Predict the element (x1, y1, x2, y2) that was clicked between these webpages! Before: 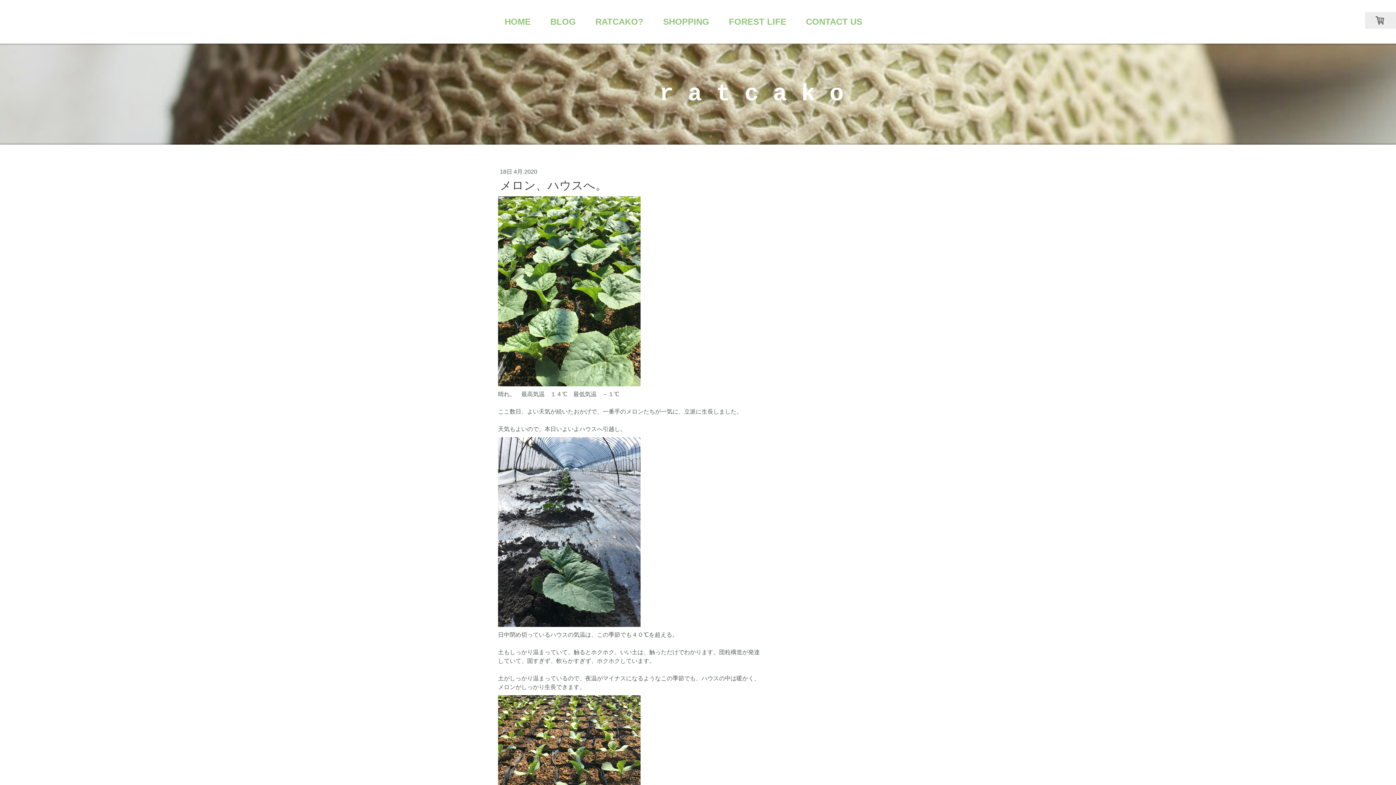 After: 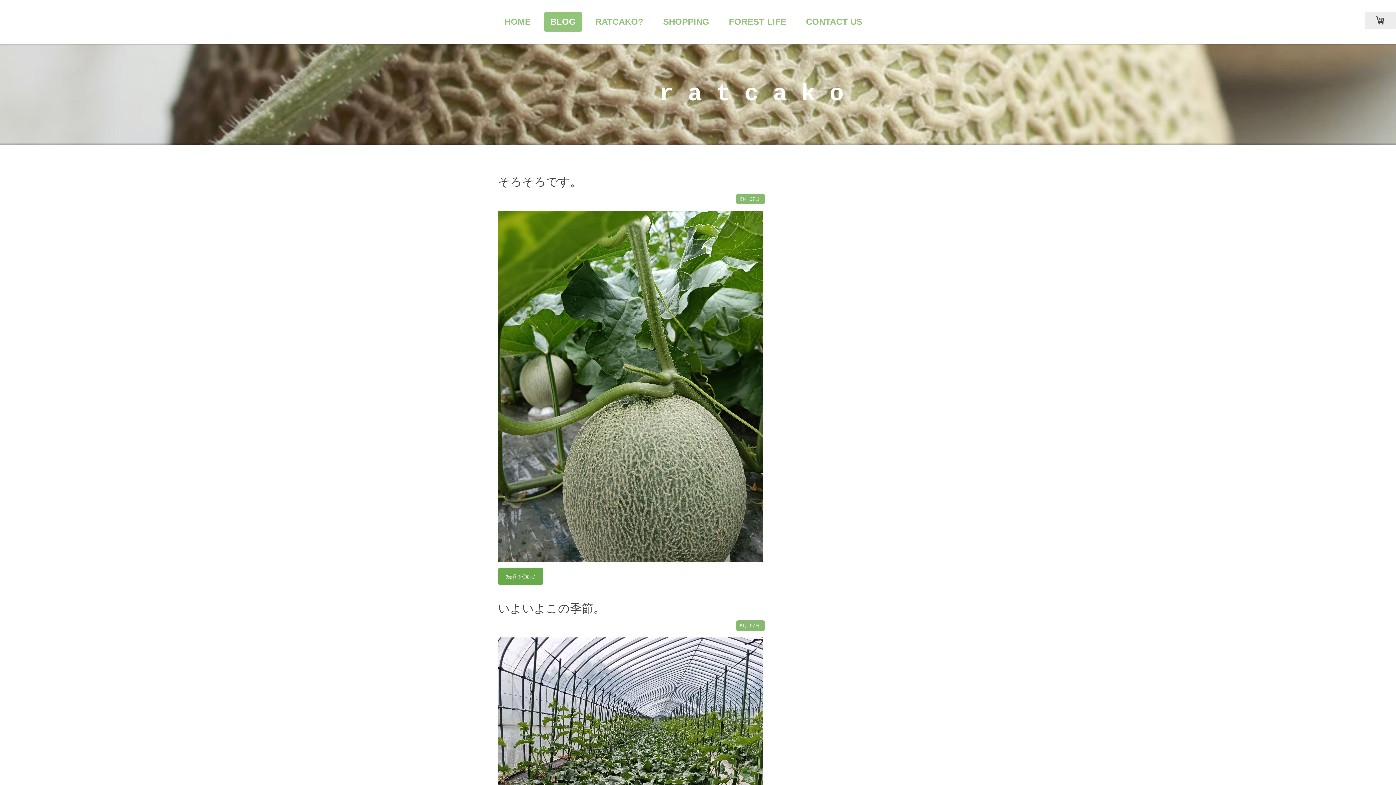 Action: label: BLOG bbox: (544, 12, 582, 31)